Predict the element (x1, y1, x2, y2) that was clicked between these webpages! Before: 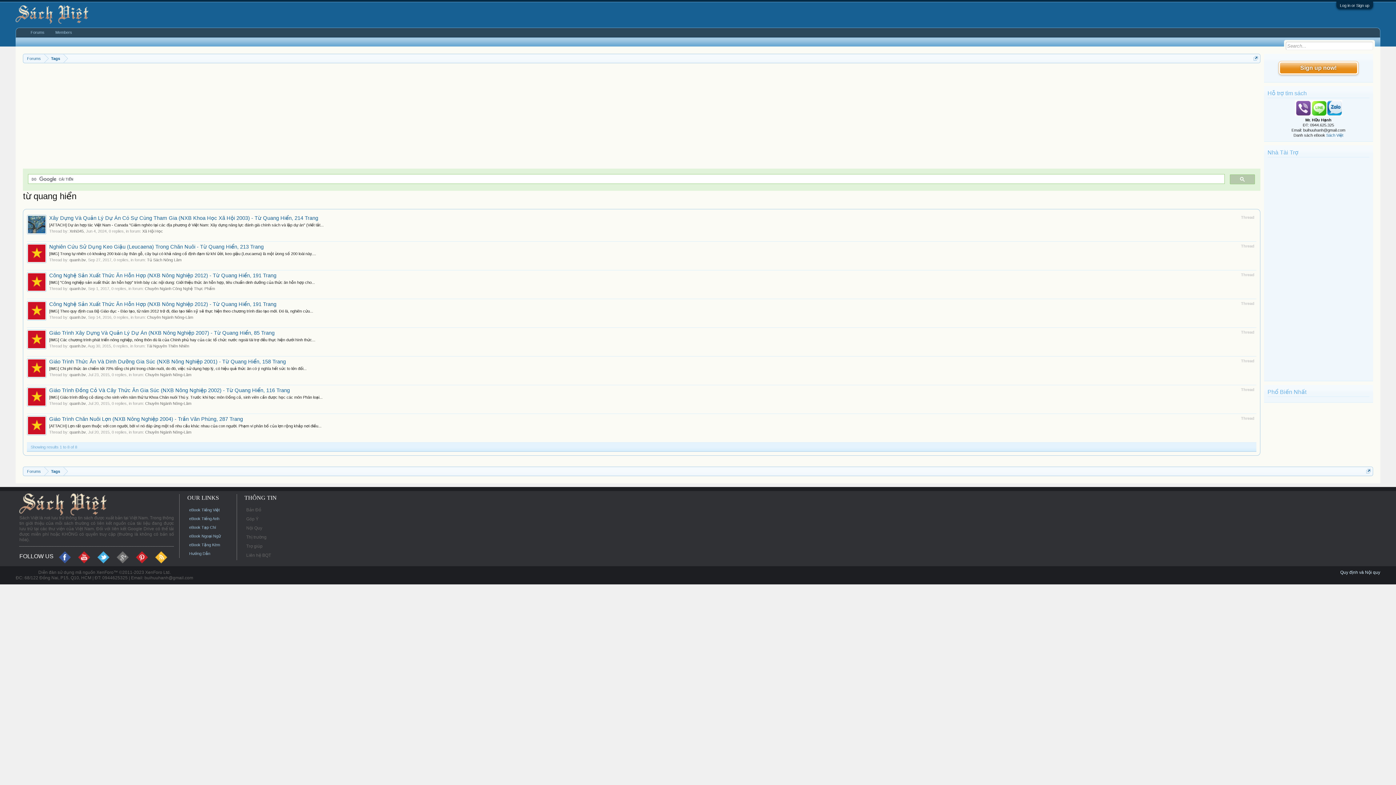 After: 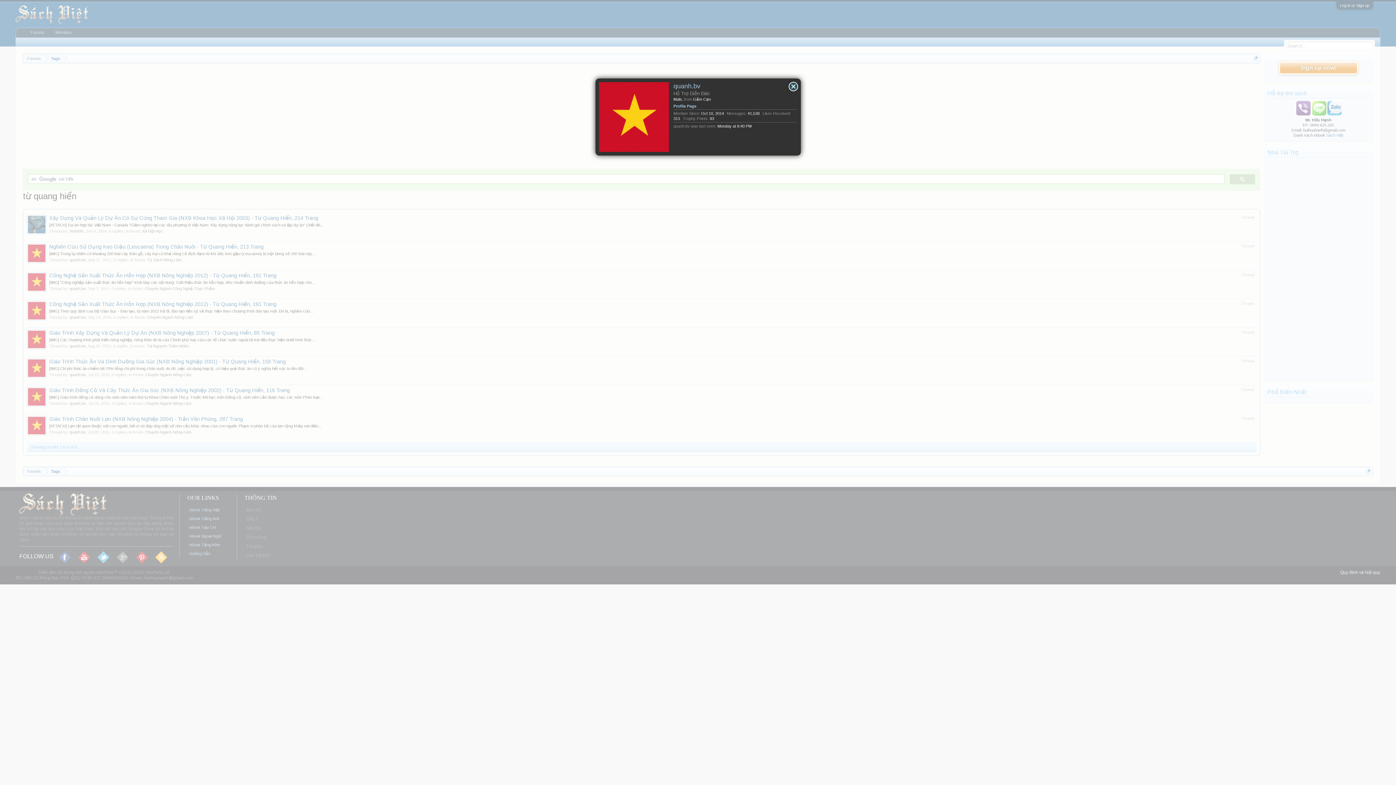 Action: bbox: (69, 344, 85, 348) label: quanh.bv